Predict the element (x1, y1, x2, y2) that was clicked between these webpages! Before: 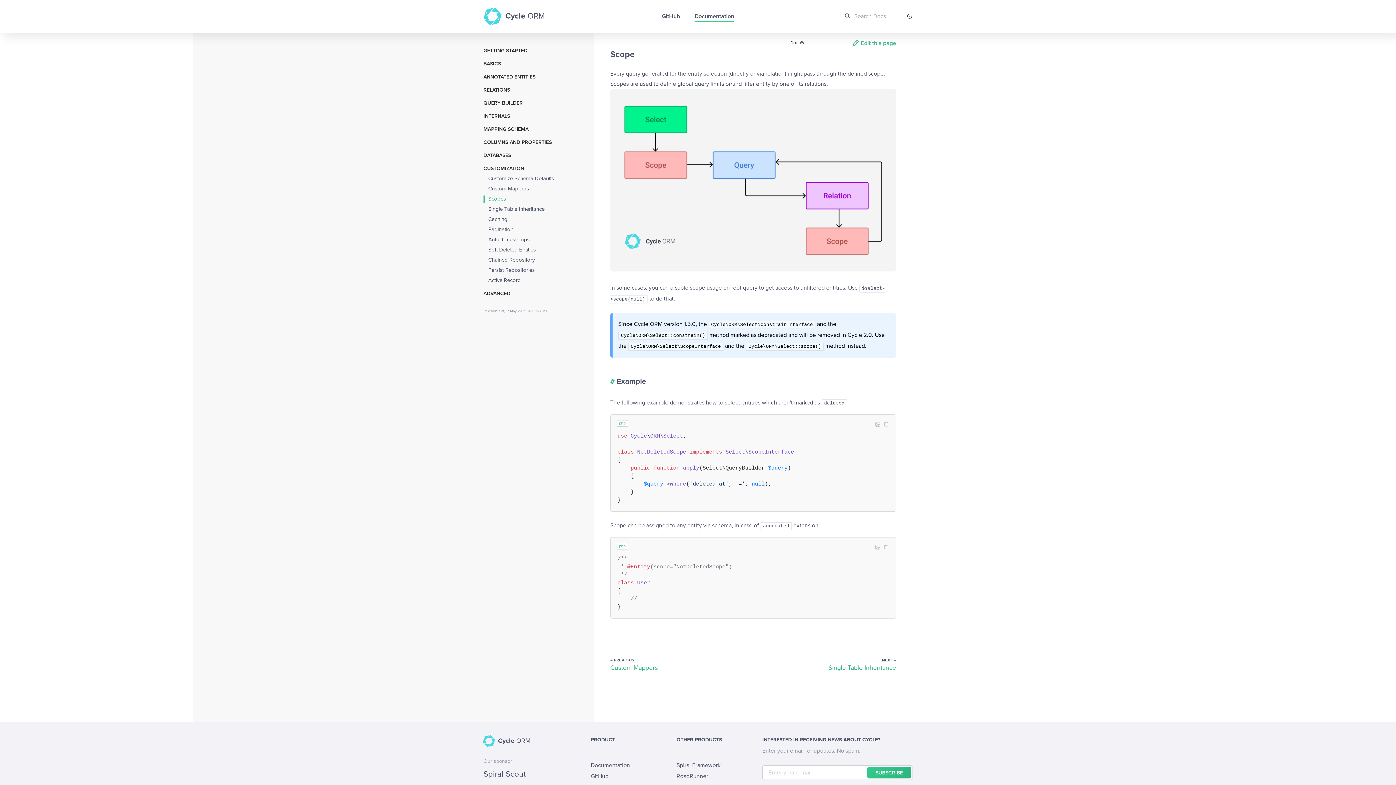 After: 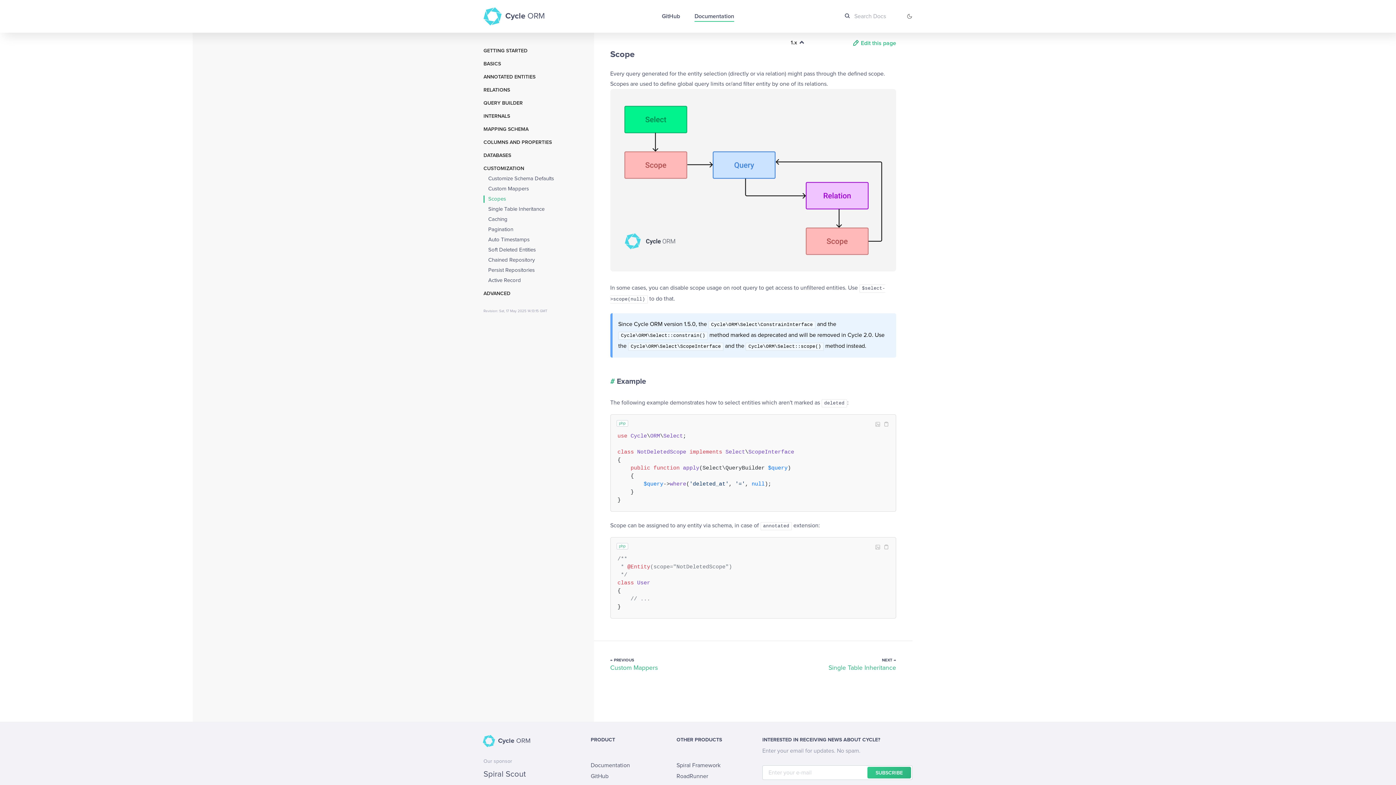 Action: label: Edit this page bbox: (853, 38, 896, 47)